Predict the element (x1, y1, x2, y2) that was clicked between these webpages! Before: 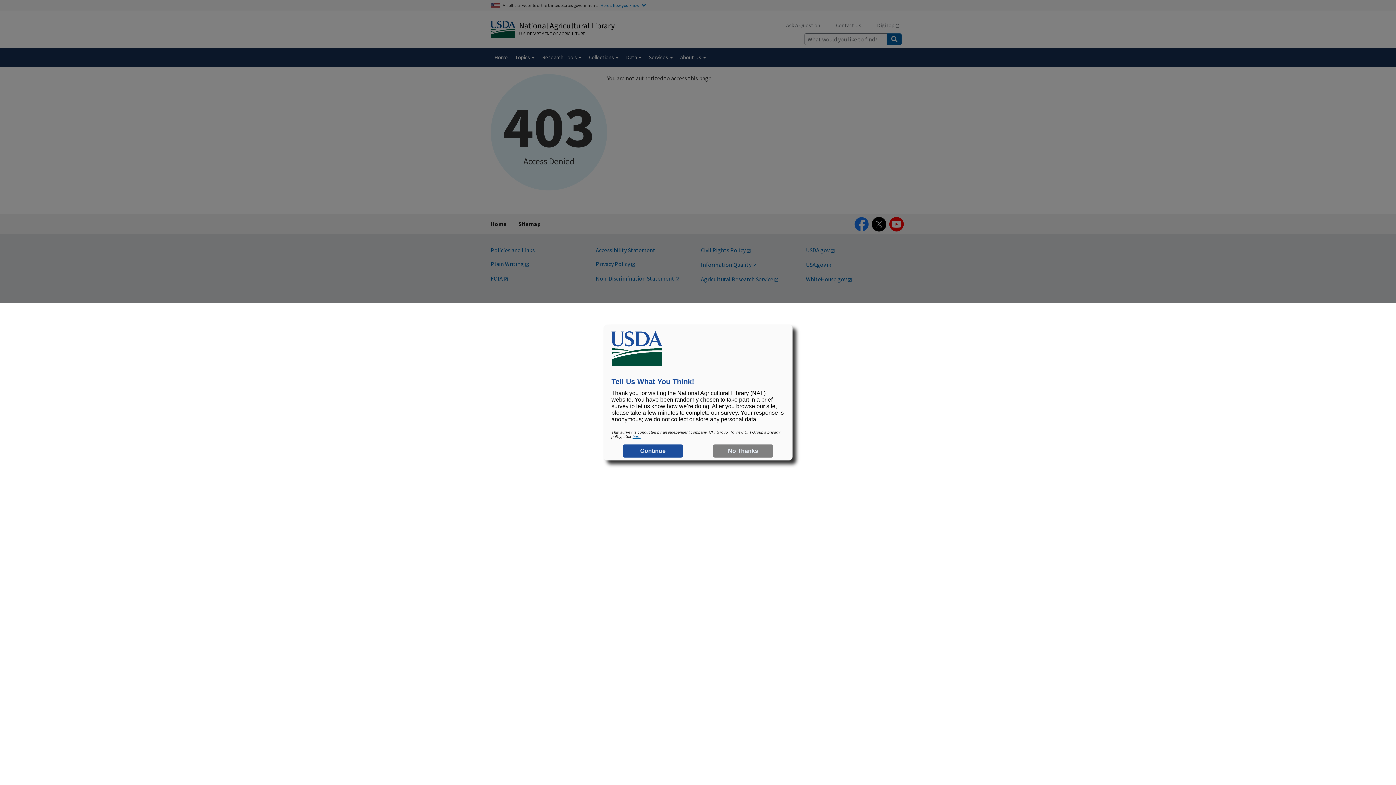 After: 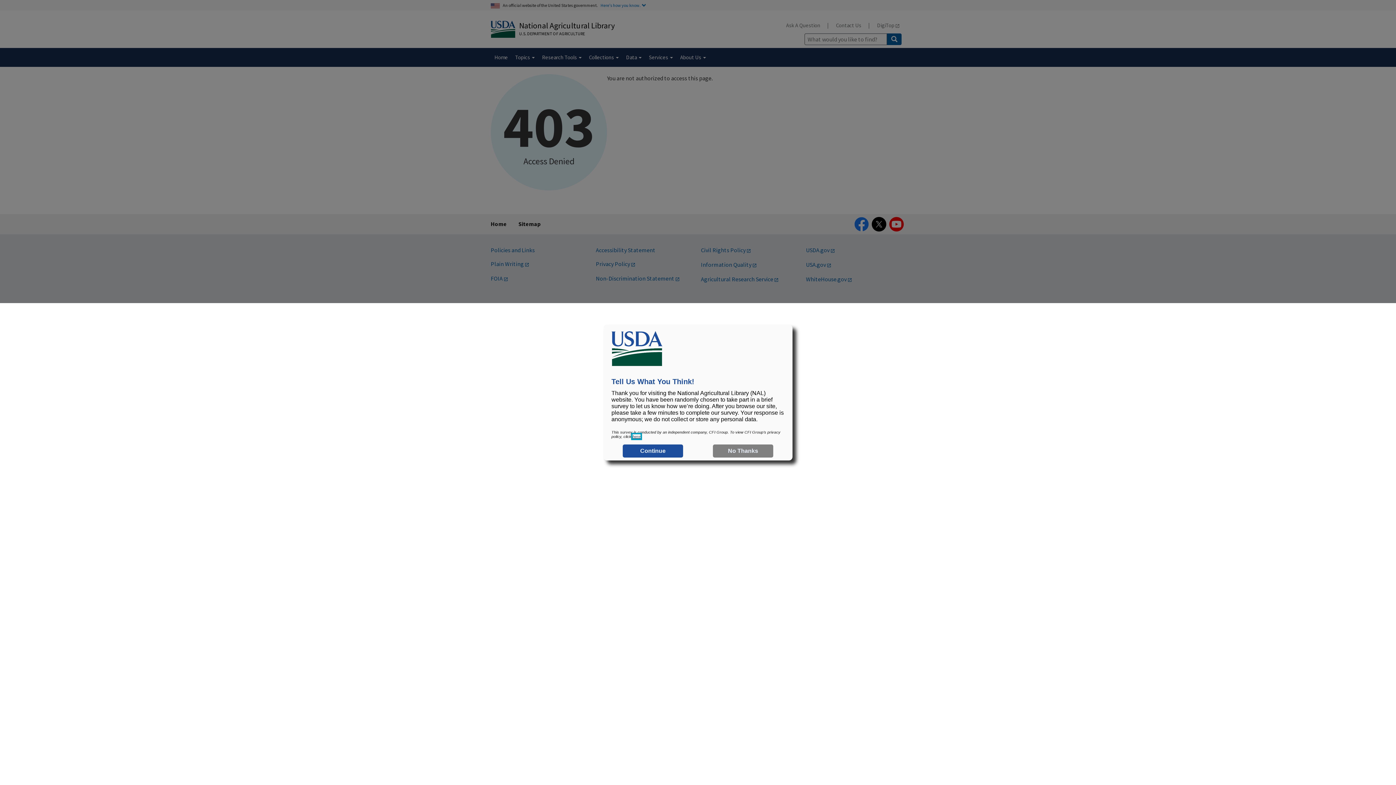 Action: label: here bbox: (632, 434, 640, 438)